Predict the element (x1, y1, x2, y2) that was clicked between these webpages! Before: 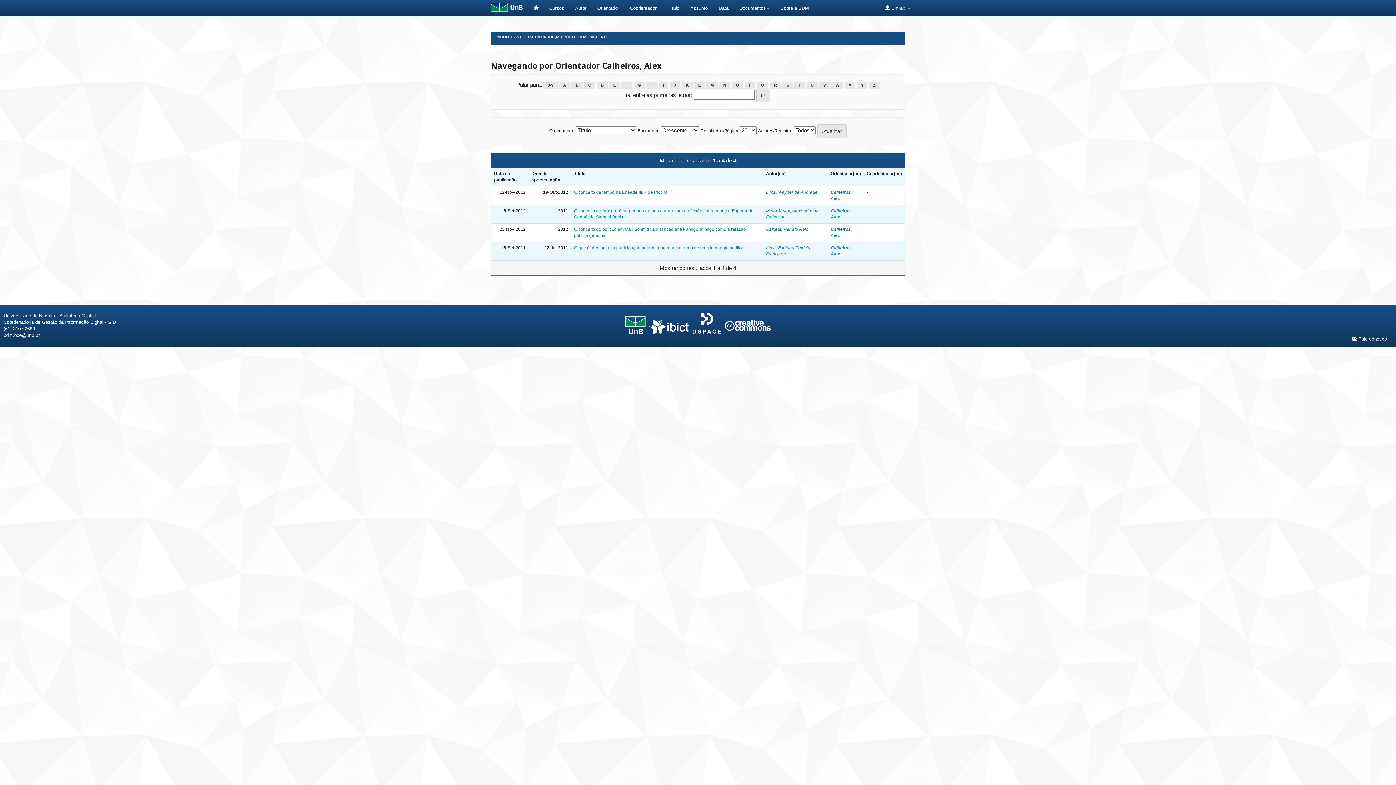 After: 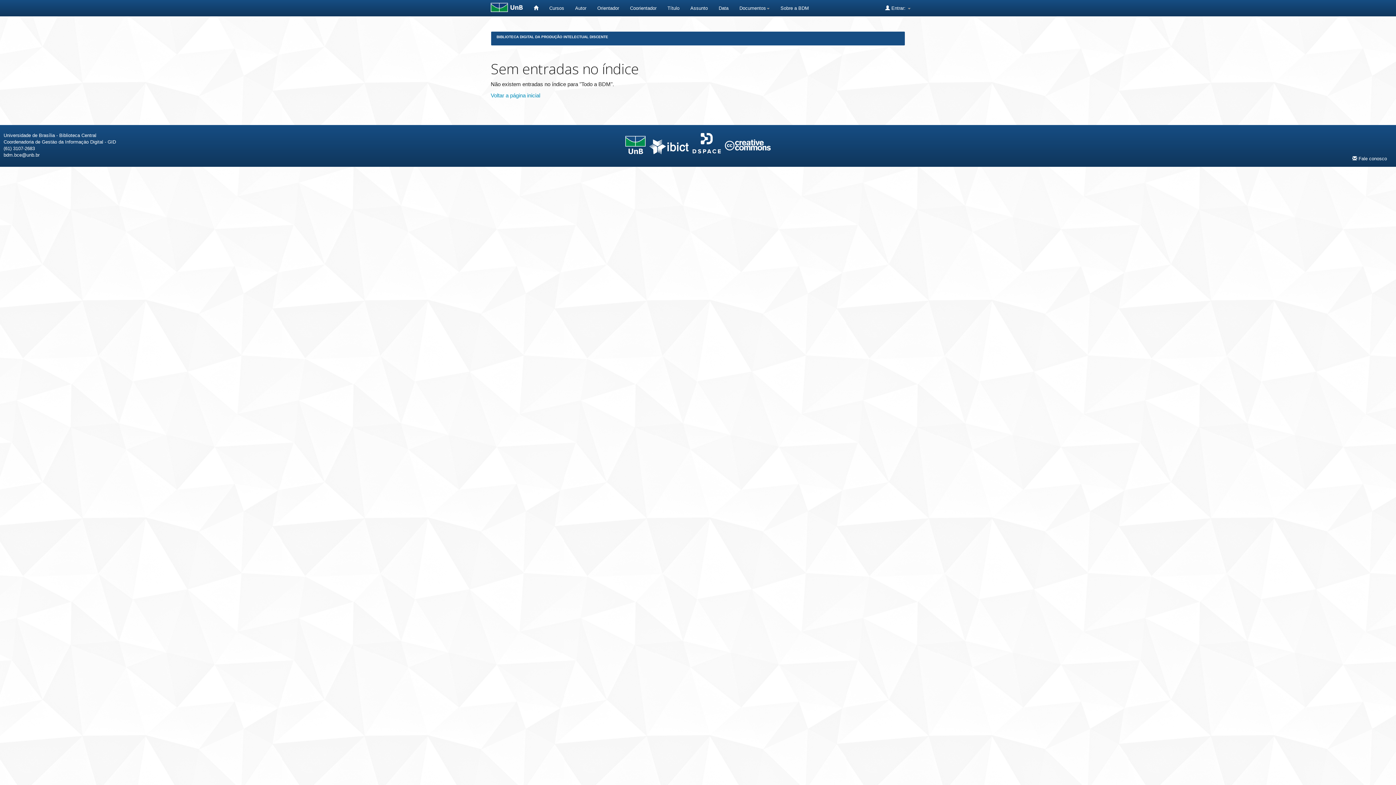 Action: label: W bbox: (831, 82, 843, 88)